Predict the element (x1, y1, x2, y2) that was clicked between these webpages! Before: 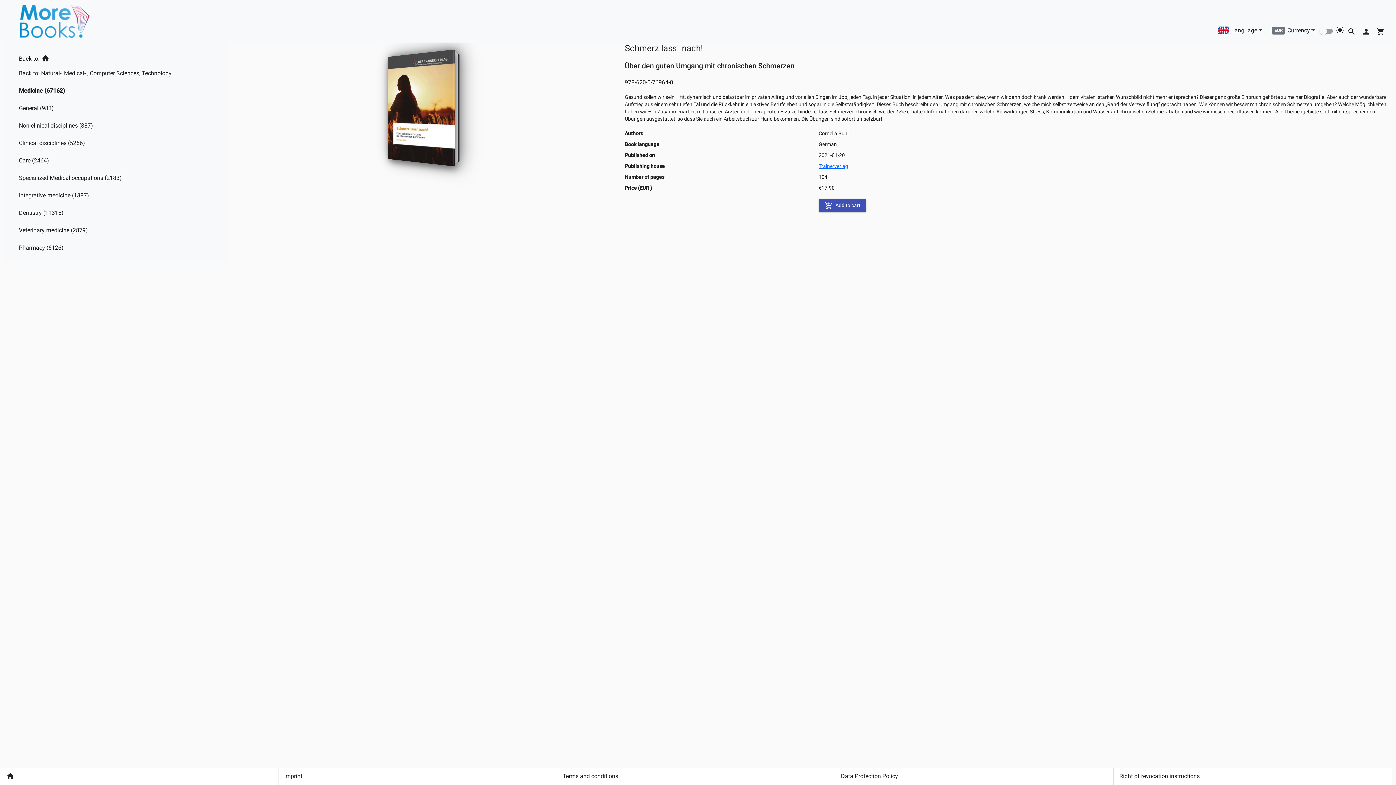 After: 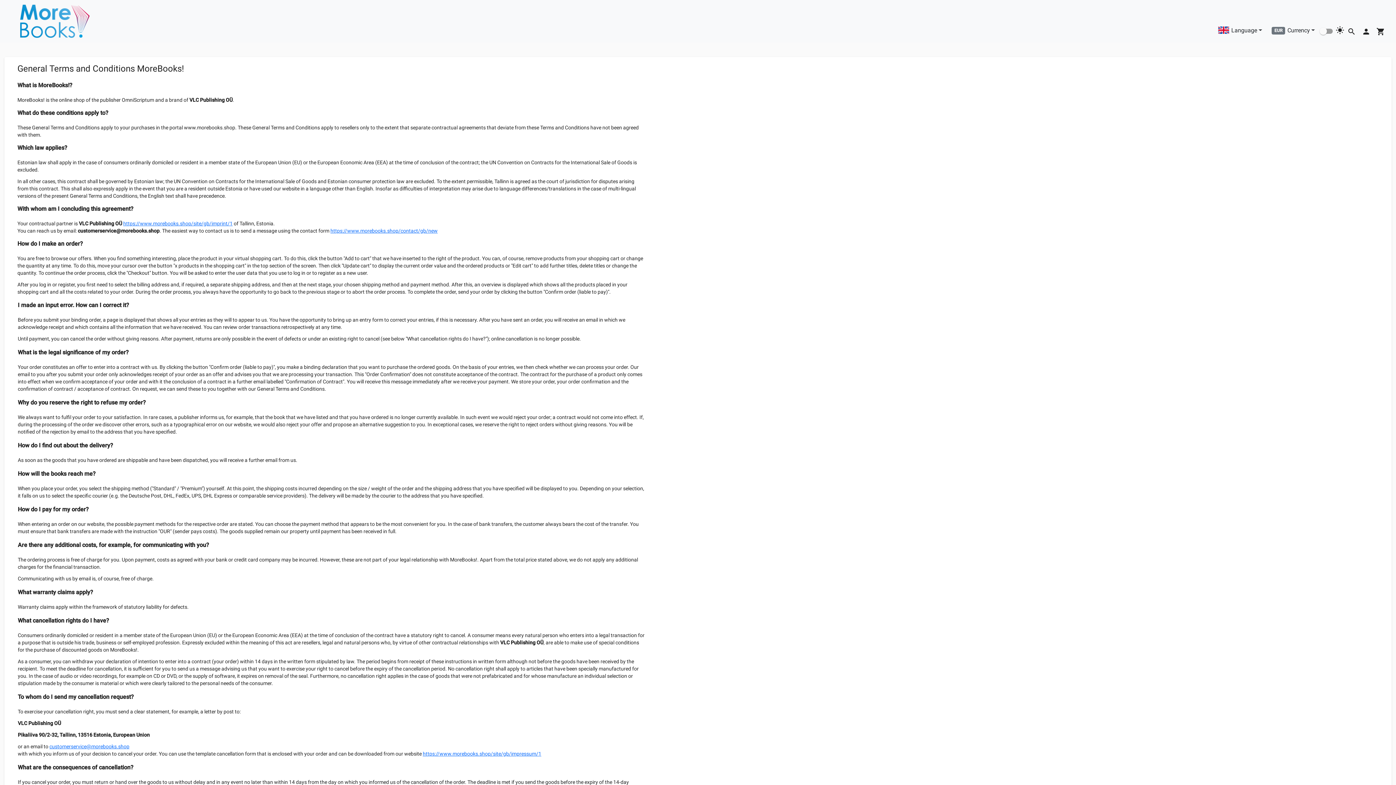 Action: bbox: (556, 768, 835, 785) label: Terms and conditions